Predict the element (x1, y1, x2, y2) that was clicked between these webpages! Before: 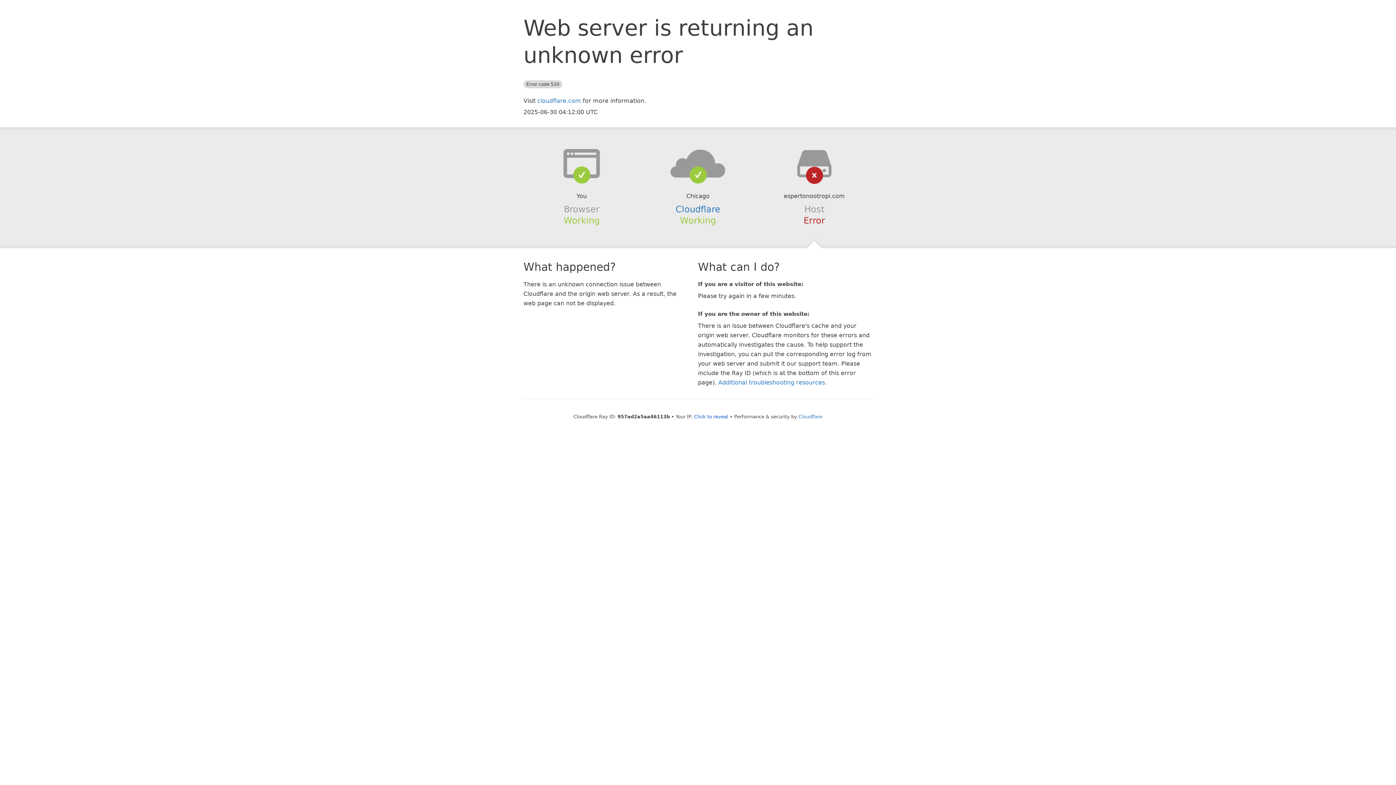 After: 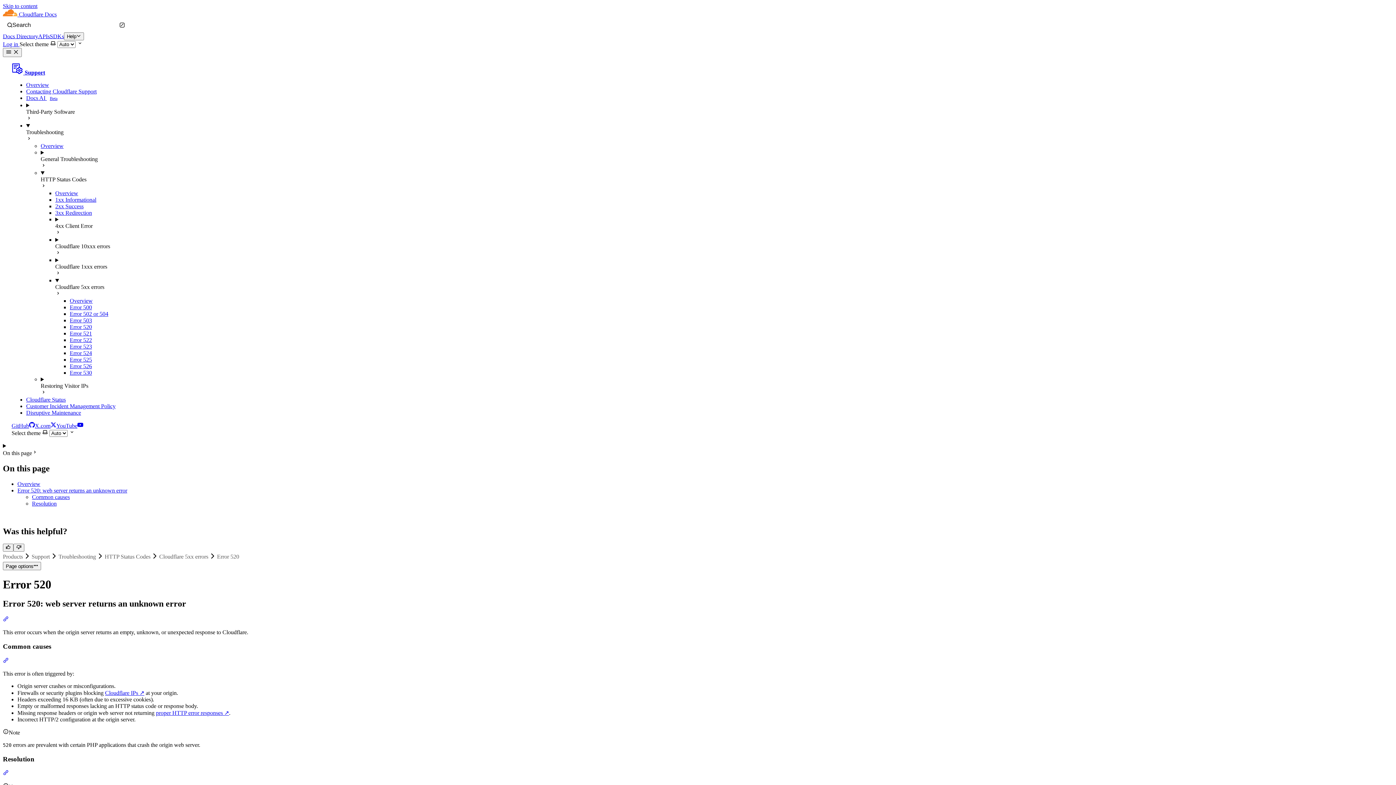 Action: label: Additional troubleshooting resources bbox: (718, 379, 825, 386)